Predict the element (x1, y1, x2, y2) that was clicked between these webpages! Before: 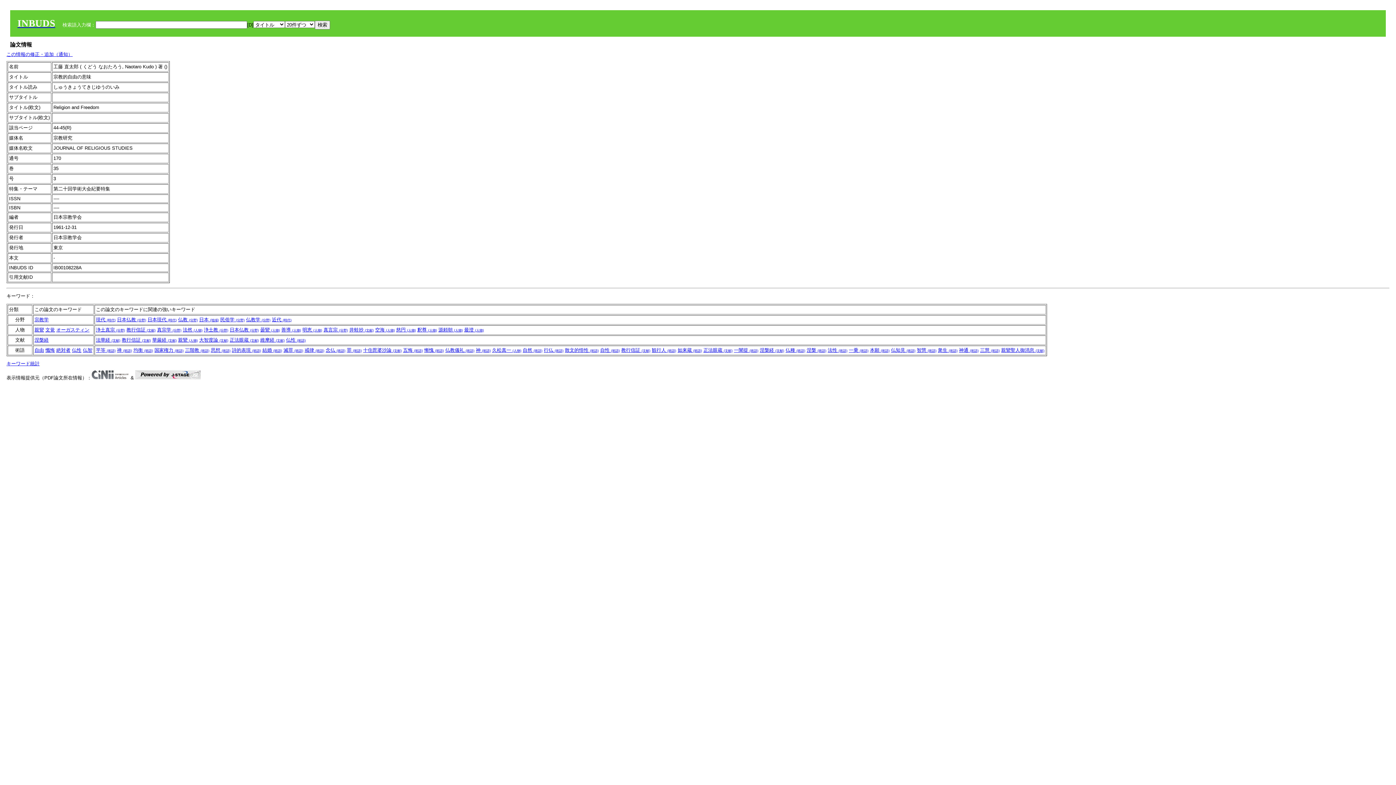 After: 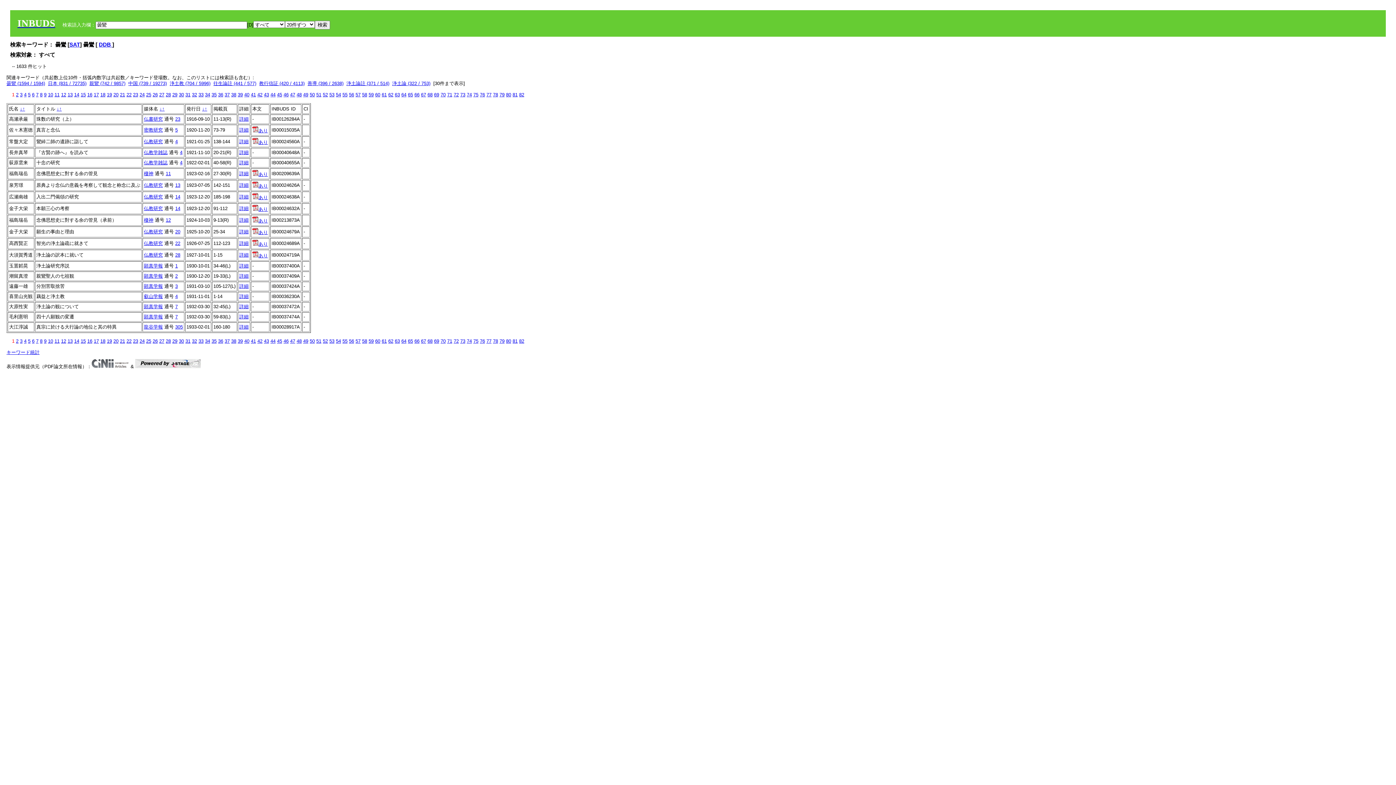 Action: bbox: (260, 327, 280, 332) label: 曇鸞 (人物)